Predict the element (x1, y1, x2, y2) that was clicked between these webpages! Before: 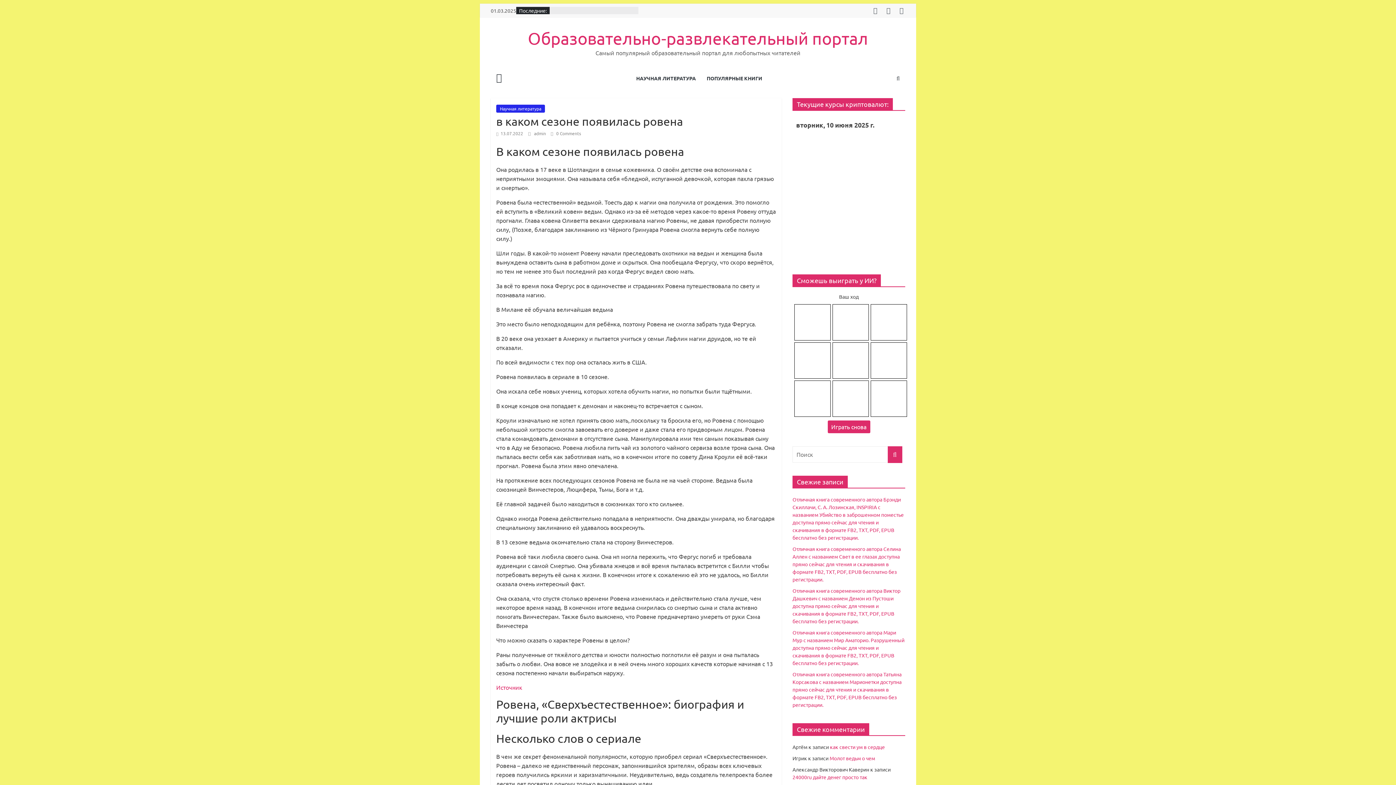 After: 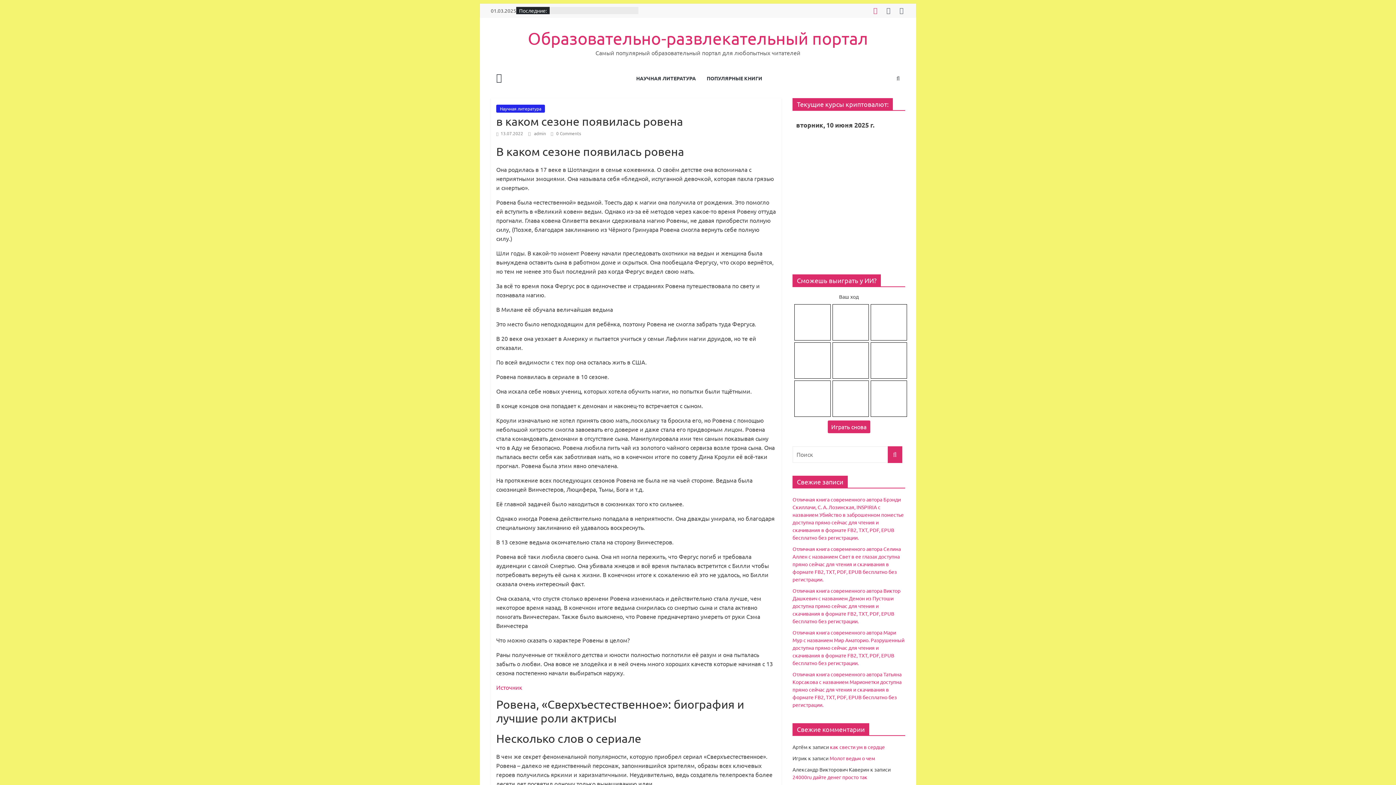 Action: bbox: (872, 6, 879, 14)